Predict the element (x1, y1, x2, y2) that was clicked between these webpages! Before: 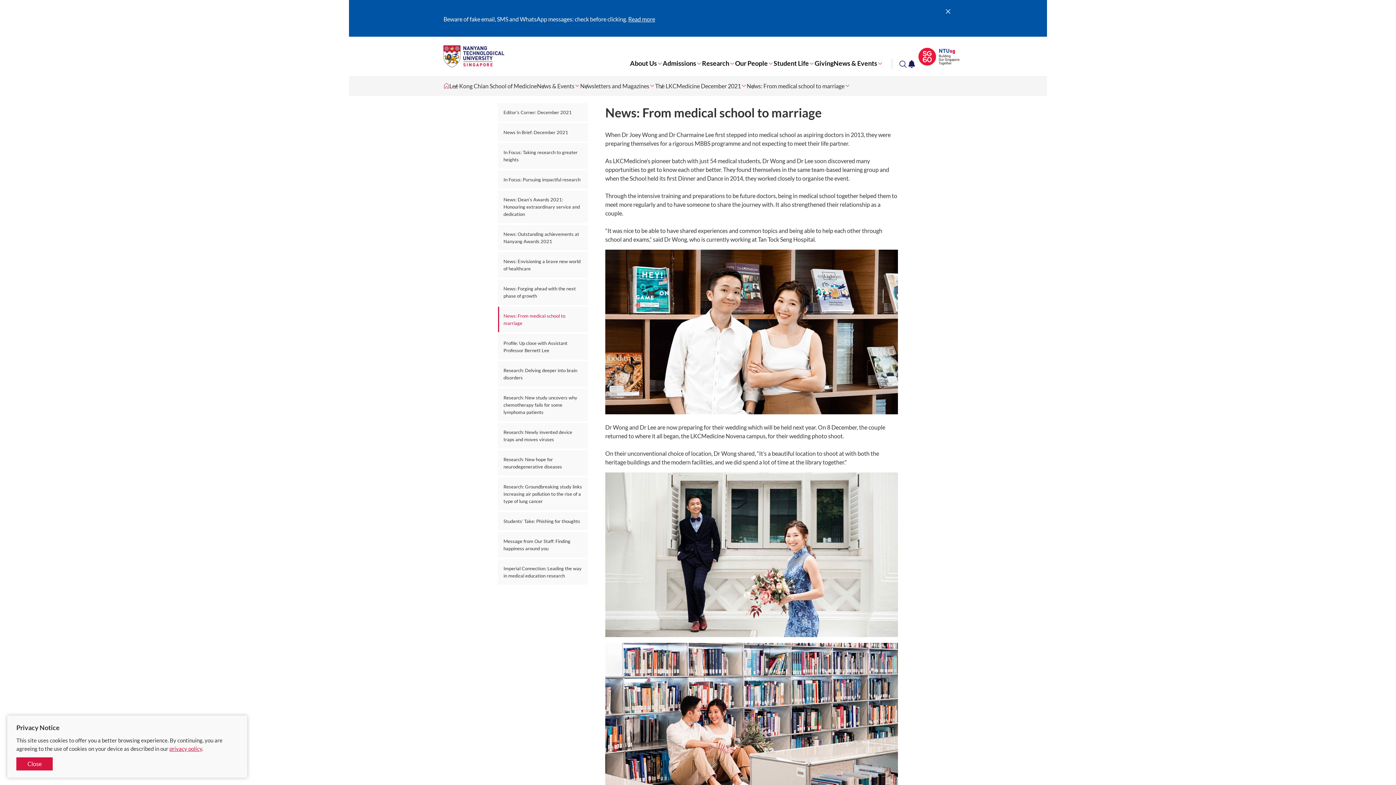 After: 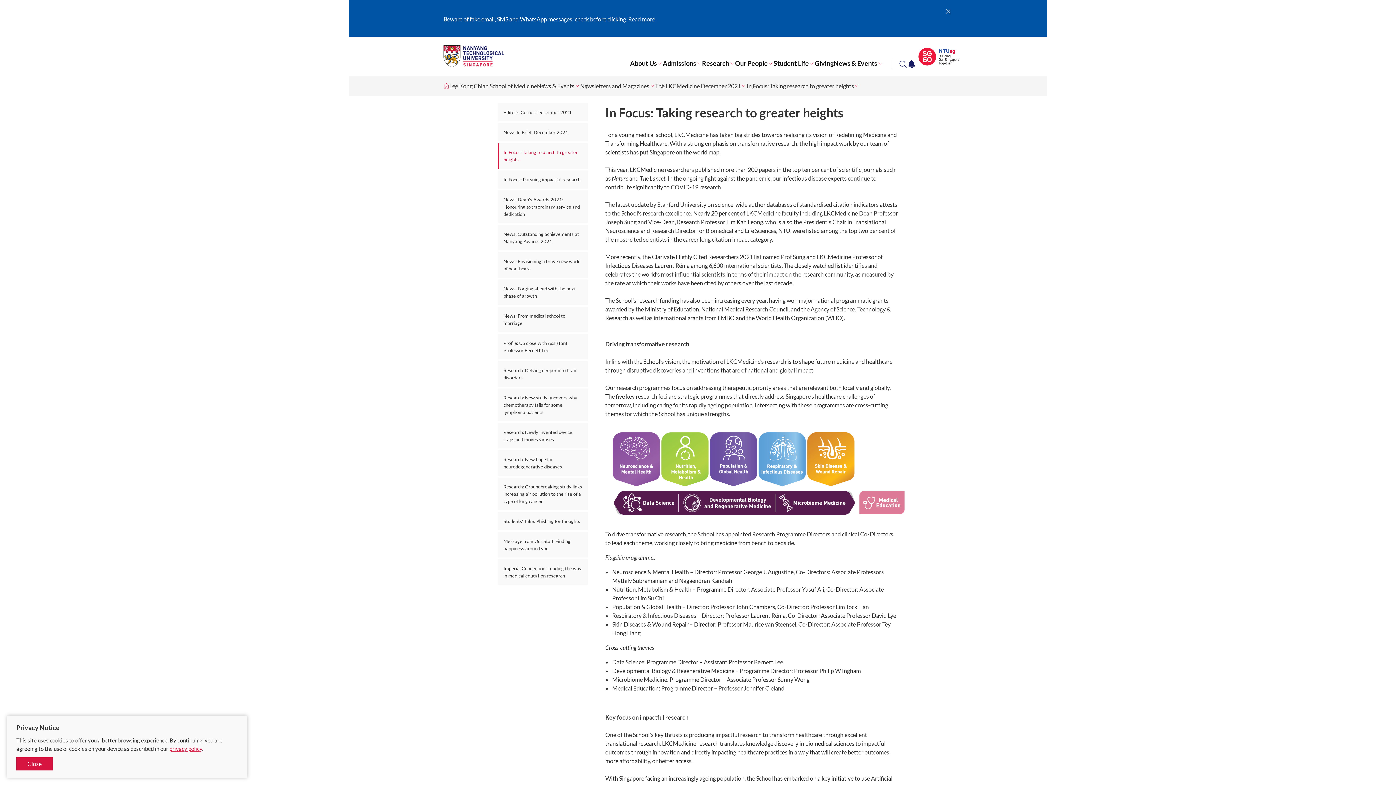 Action: bbox: (498, 143, 588, 168) label: In Focus: Taking research to greater heights